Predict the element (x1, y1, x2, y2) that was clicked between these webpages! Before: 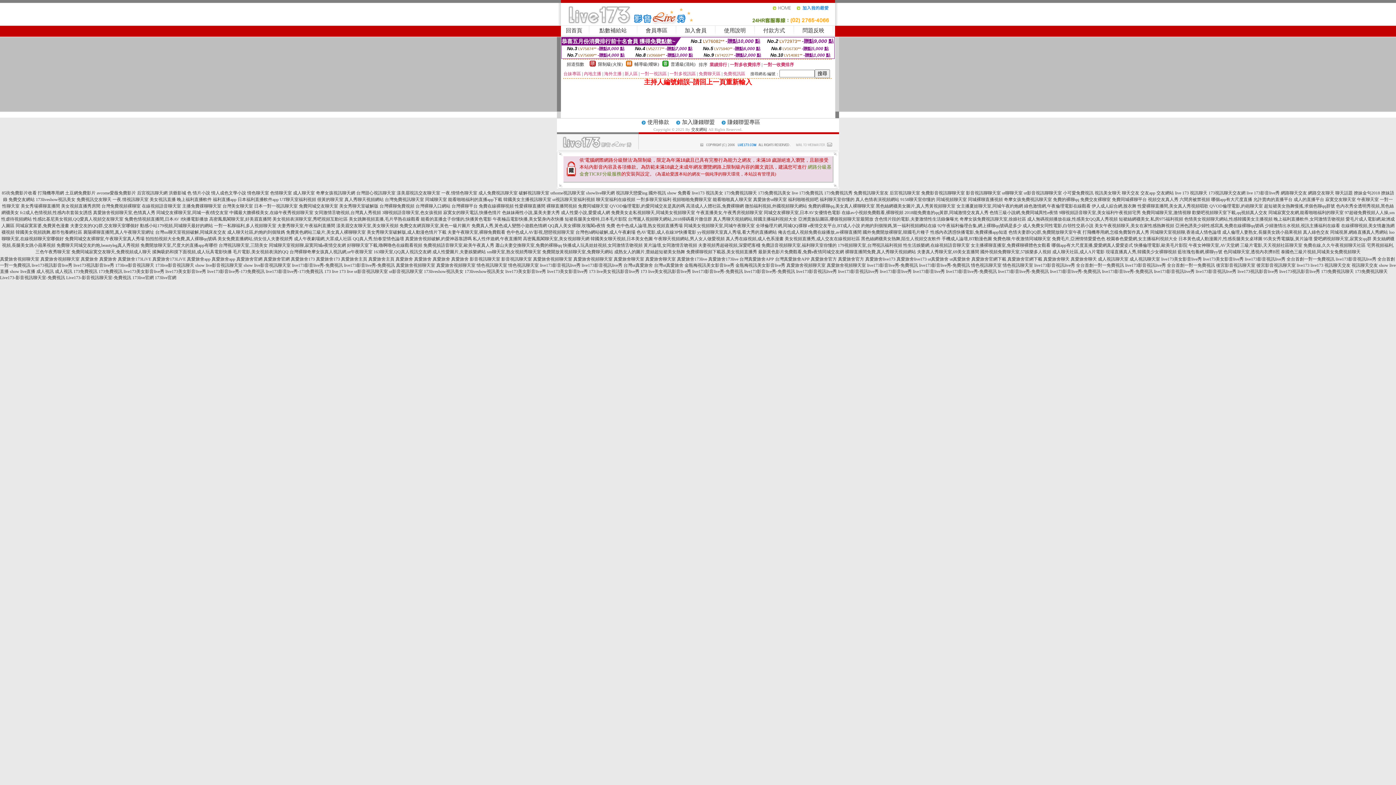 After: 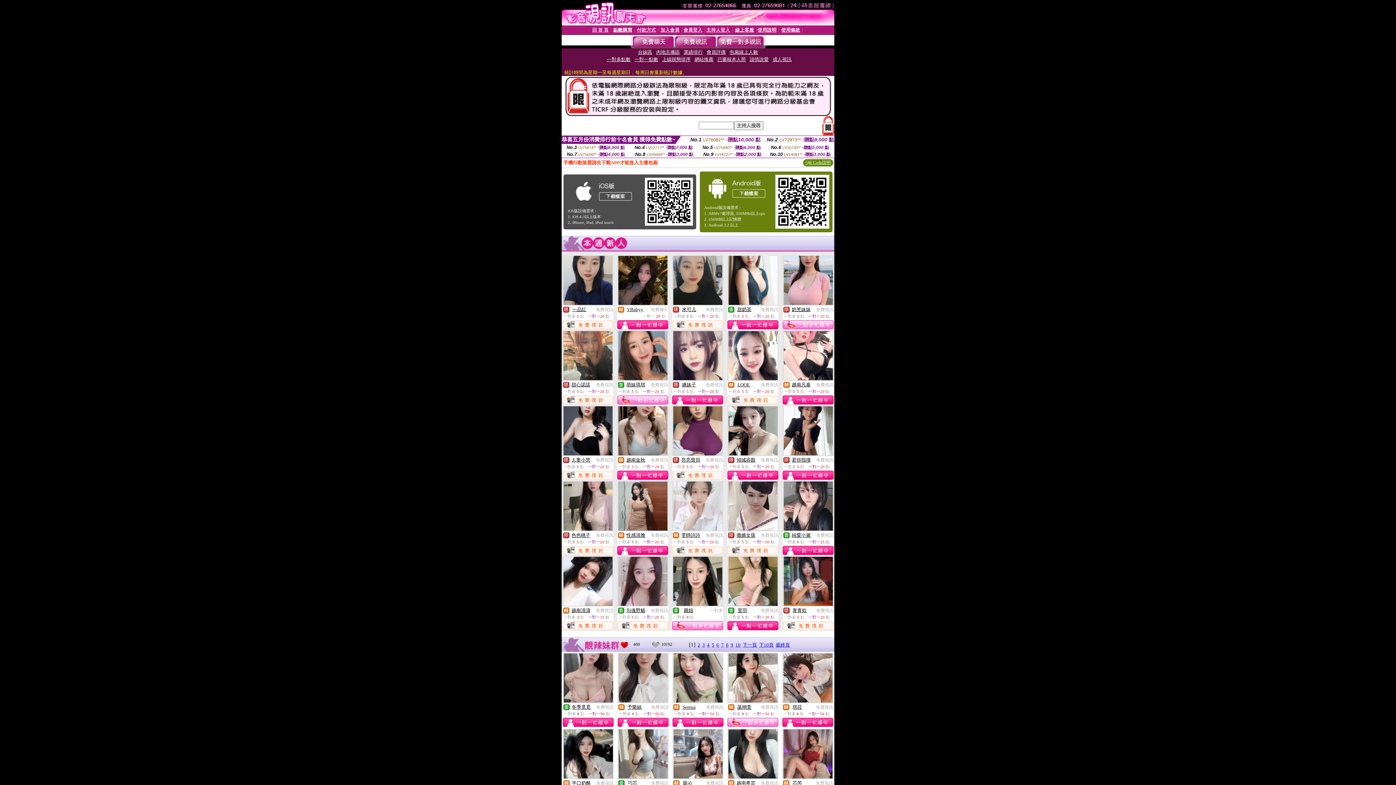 Action: label: 免費交友網頁聊天室,黃色一級片圖片 bbox: (399, 223, 470, 228)